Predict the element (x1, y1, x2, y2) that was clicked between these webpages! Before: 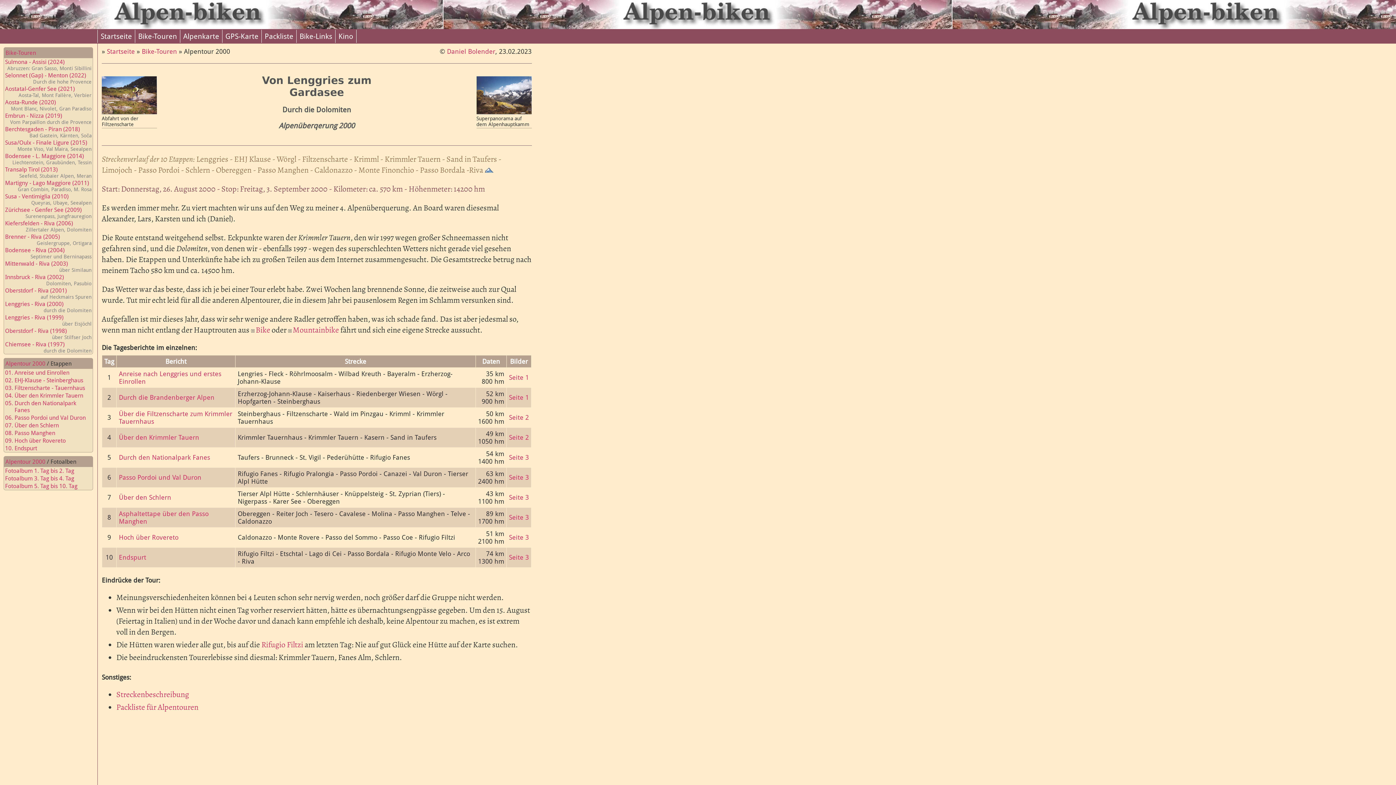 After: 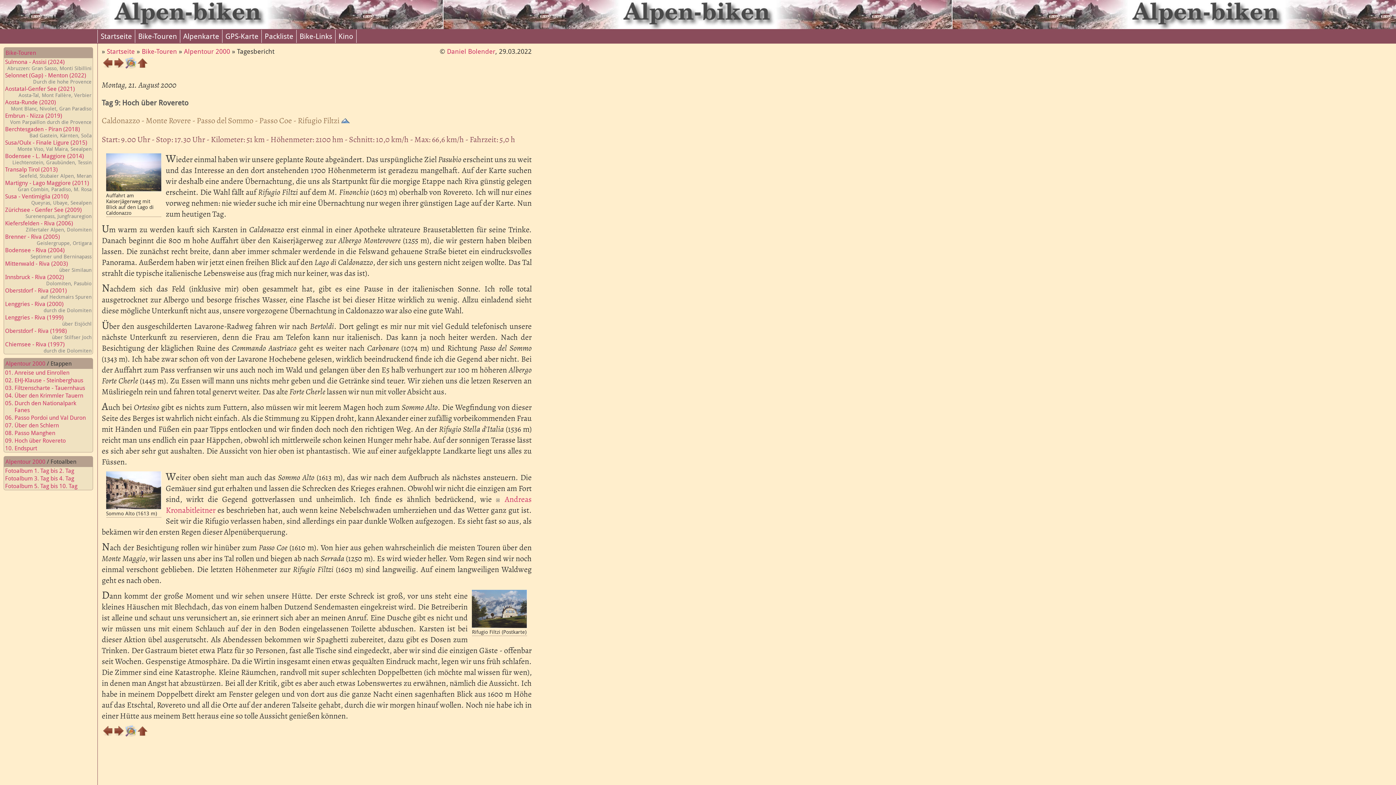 Action: bbox: (118, 533, 178, 541) label: Hoch über Rovereto